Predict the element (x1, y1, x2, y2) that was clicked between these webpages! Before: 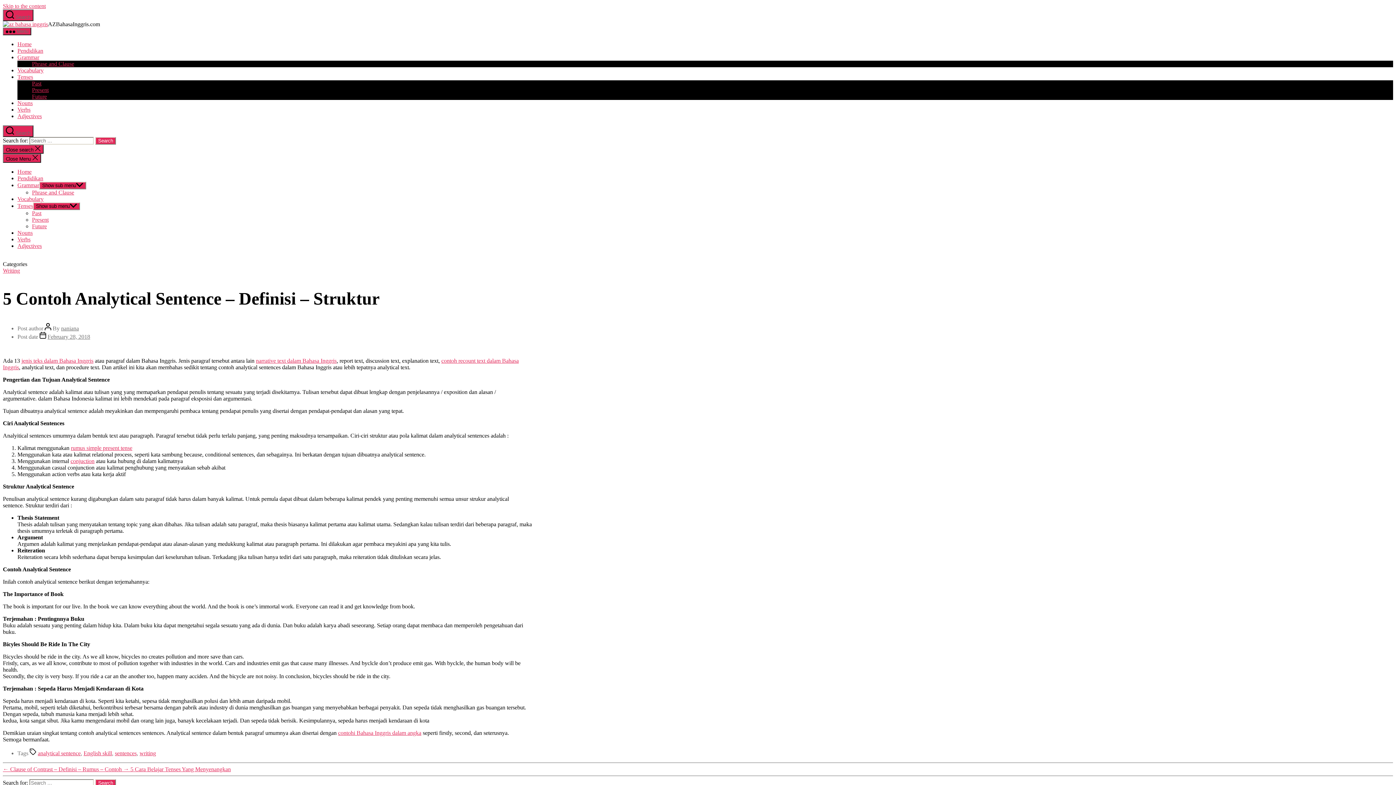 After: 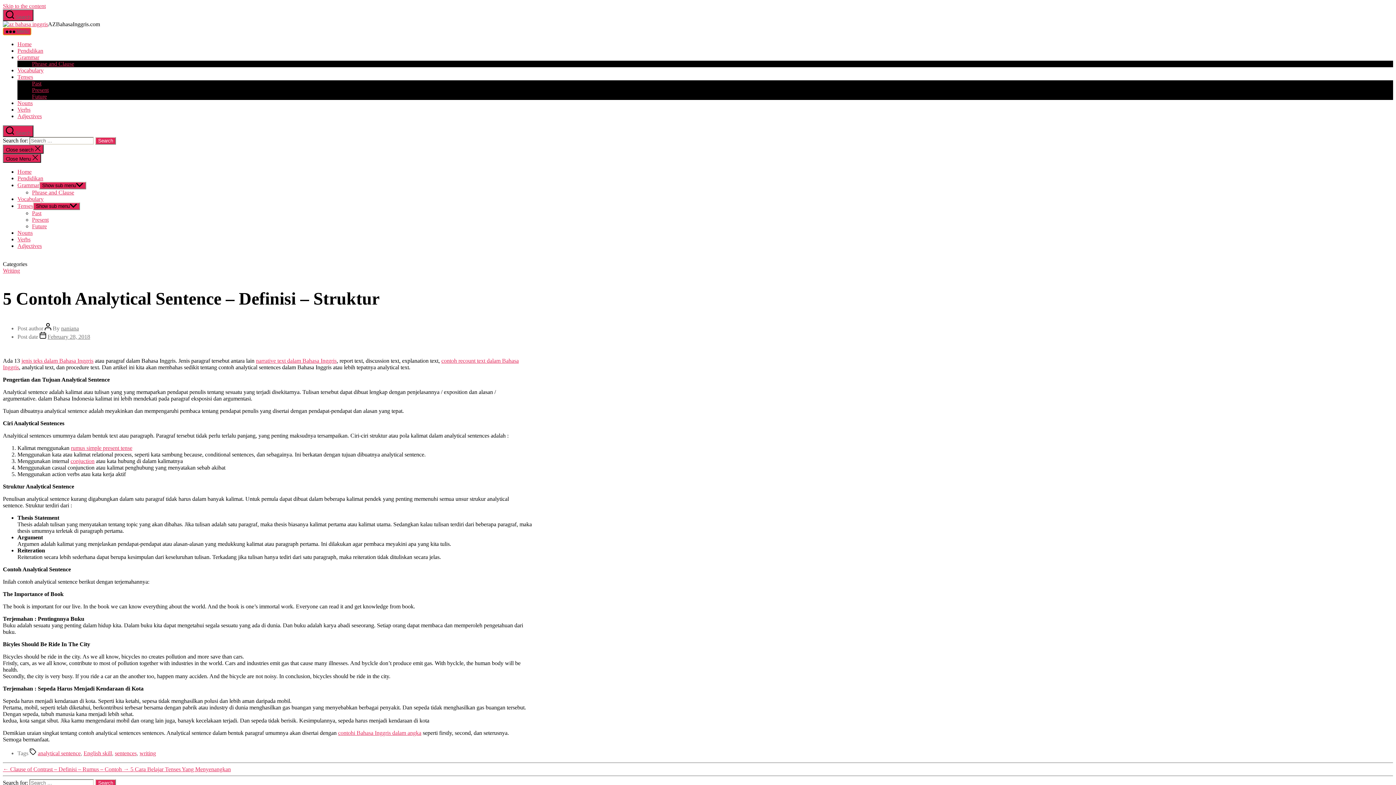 Action: label:  Menu bbox: (2, 27, 31, 35)